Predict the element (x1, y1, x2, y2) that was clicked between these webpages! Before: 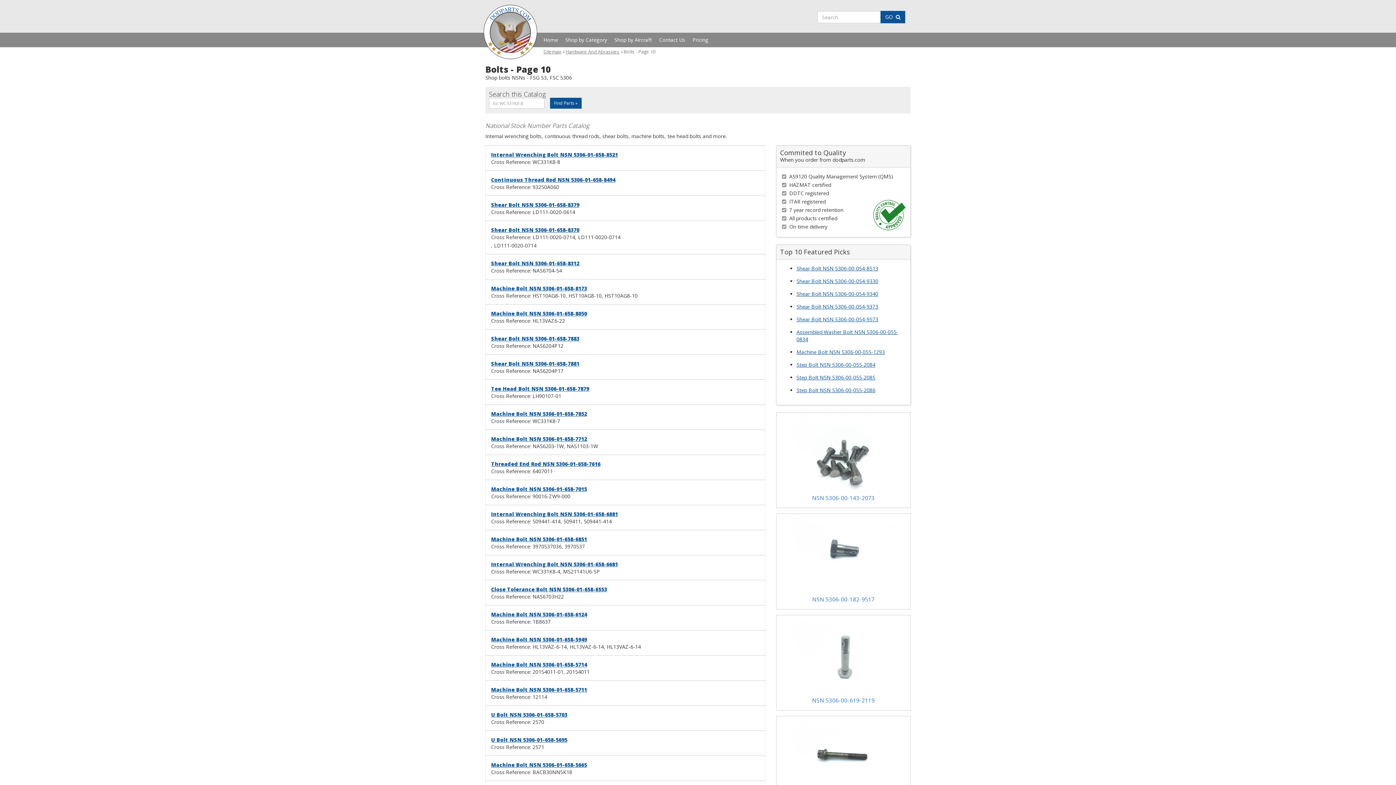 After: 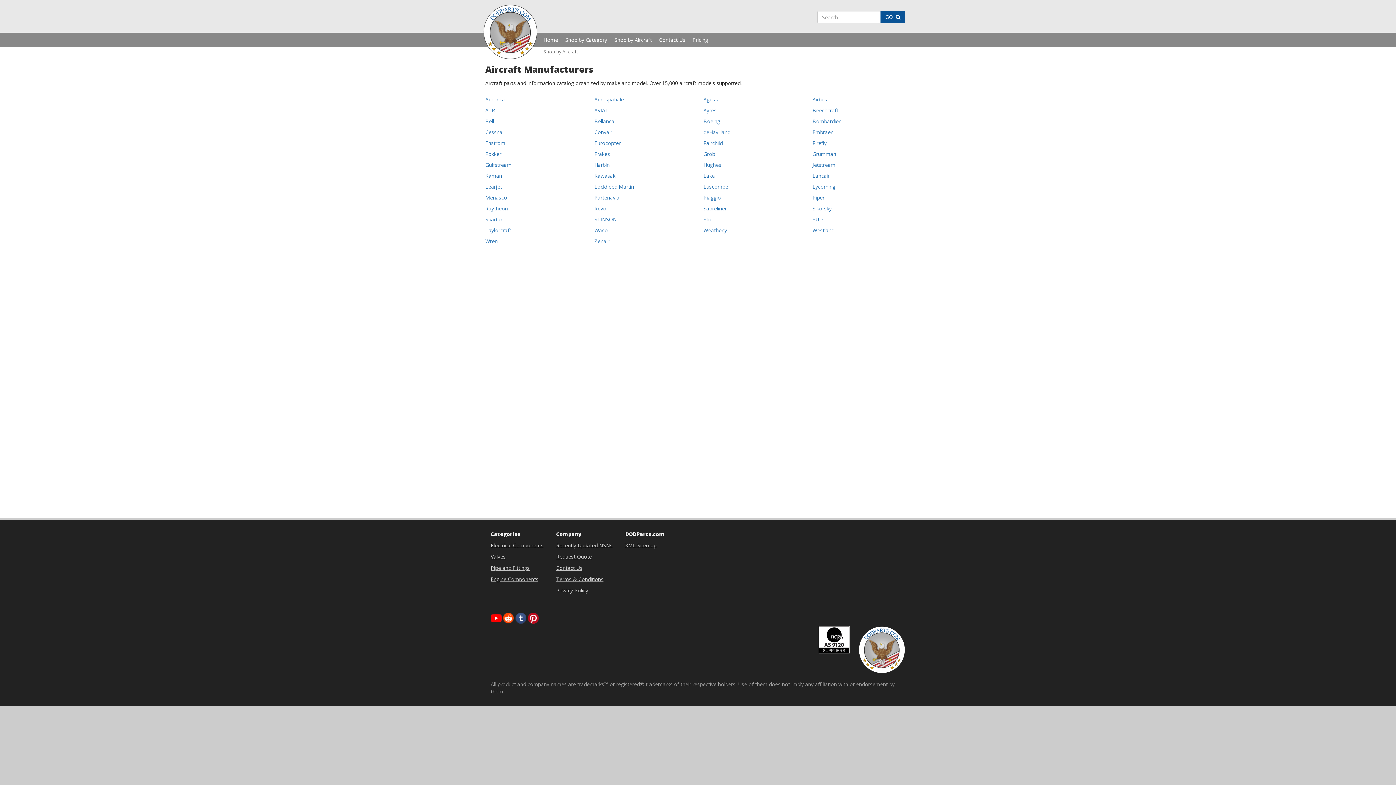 Action: label: Shop by Aircraft bbox: (614, 36, 652, 43)